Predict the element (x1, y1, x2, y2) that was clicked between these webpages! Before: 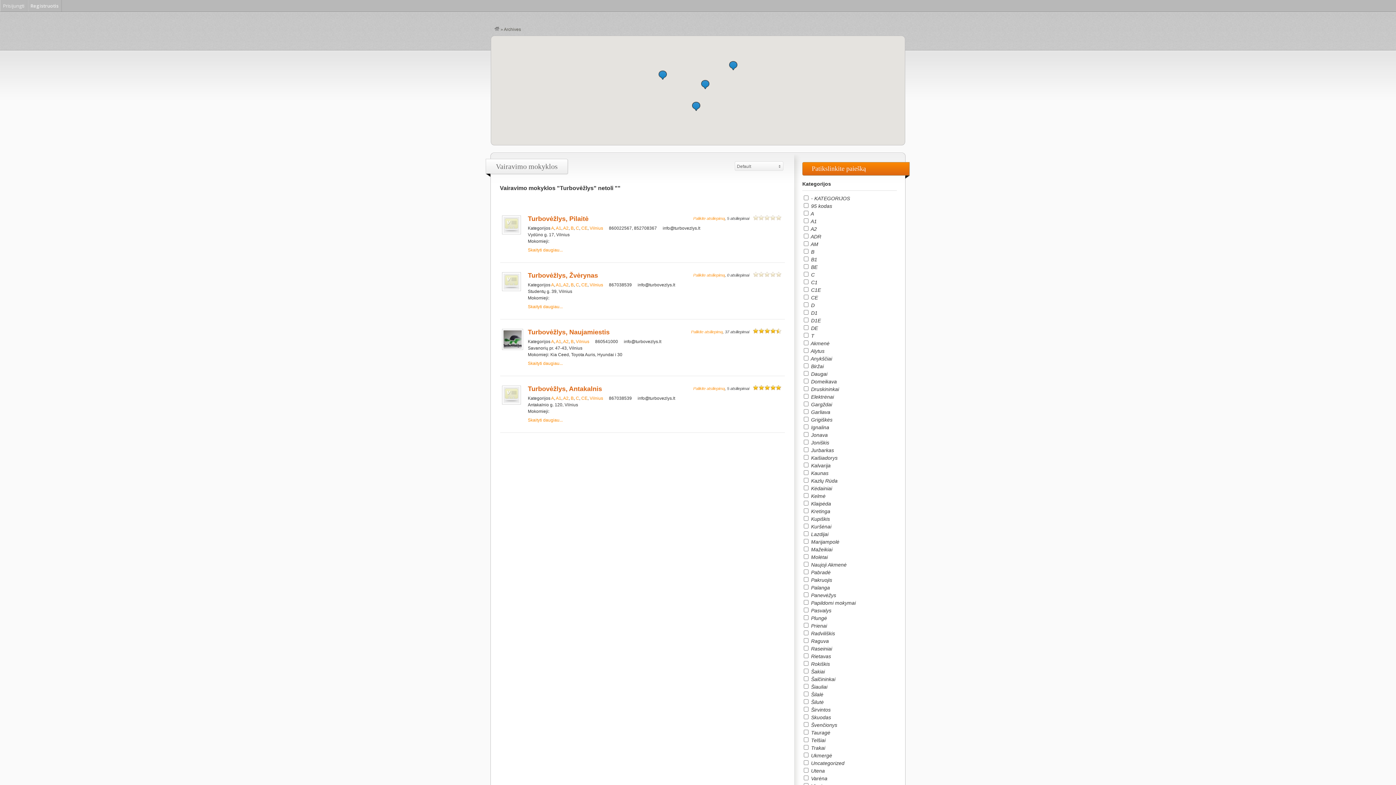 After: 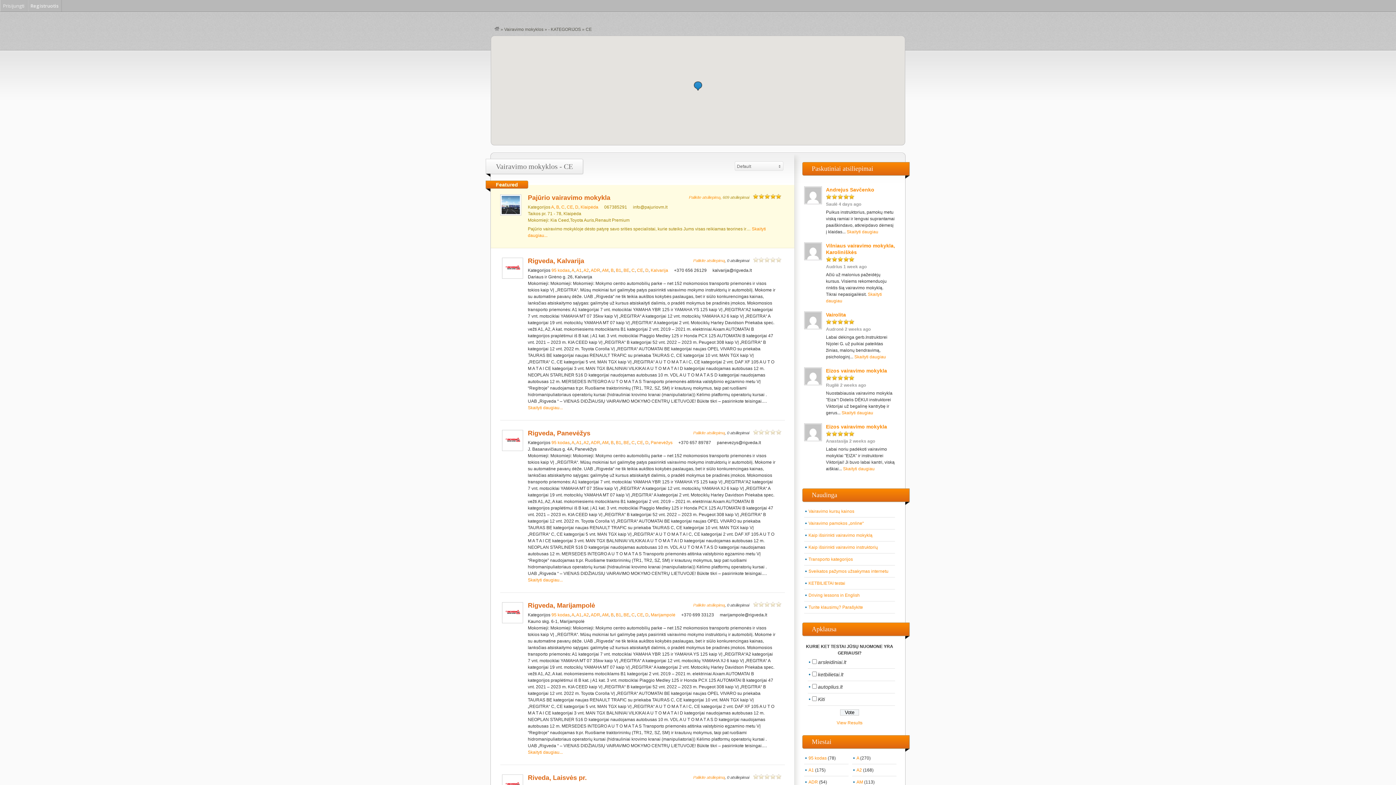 Action: bbox: (581, 282, 587, 287) label: CE